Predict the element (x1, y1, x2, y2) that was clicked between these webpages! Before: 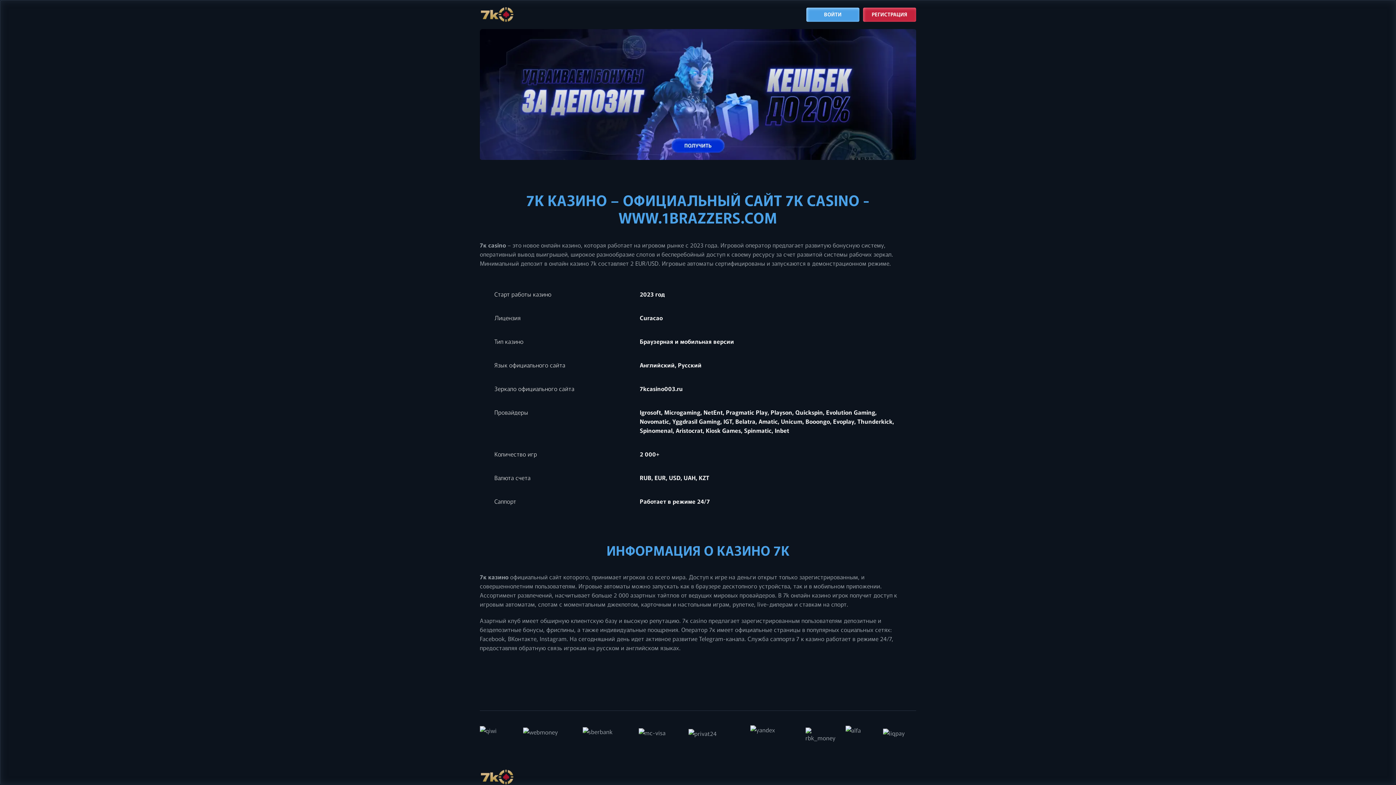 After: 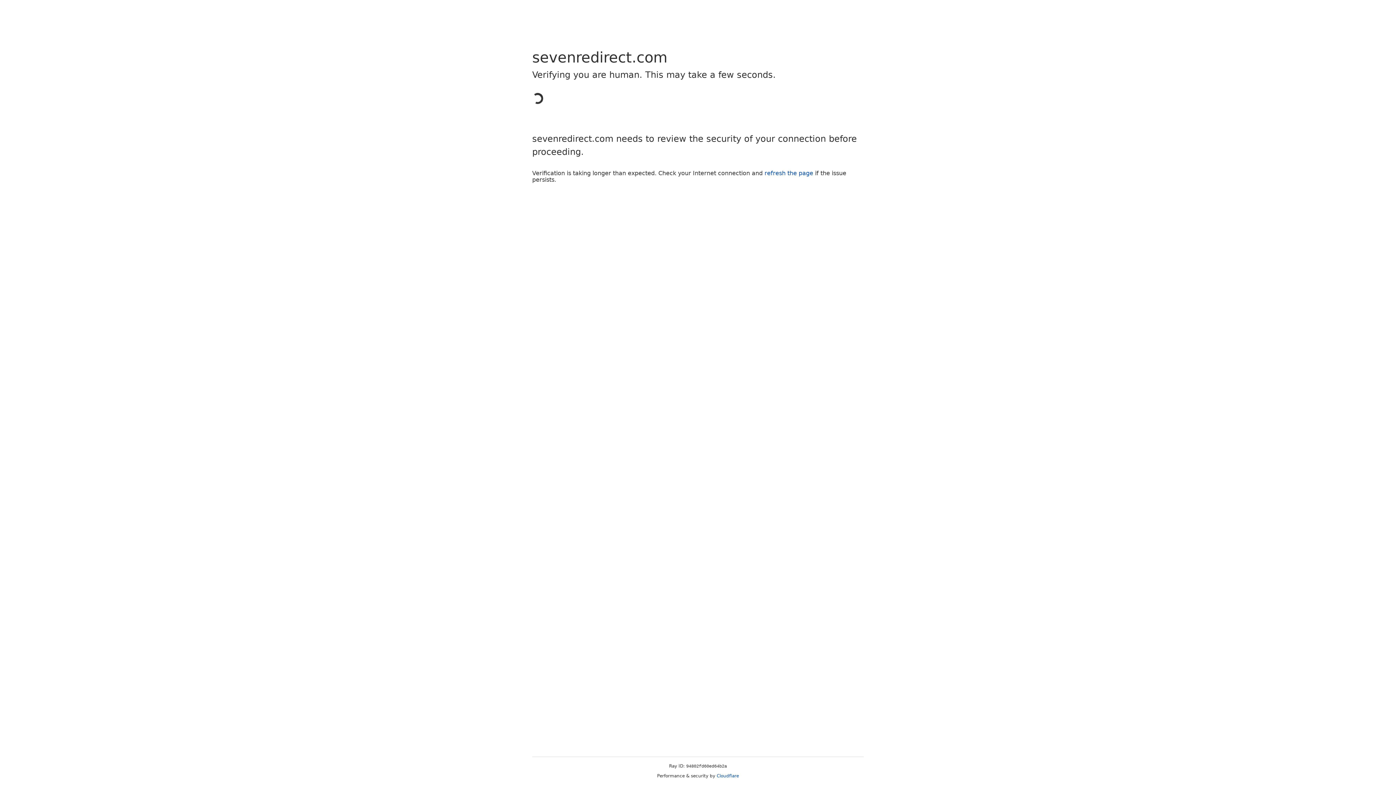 Action: bbox: (863, 7, 916, 21) label: РЕГИСТРАЦИЯ